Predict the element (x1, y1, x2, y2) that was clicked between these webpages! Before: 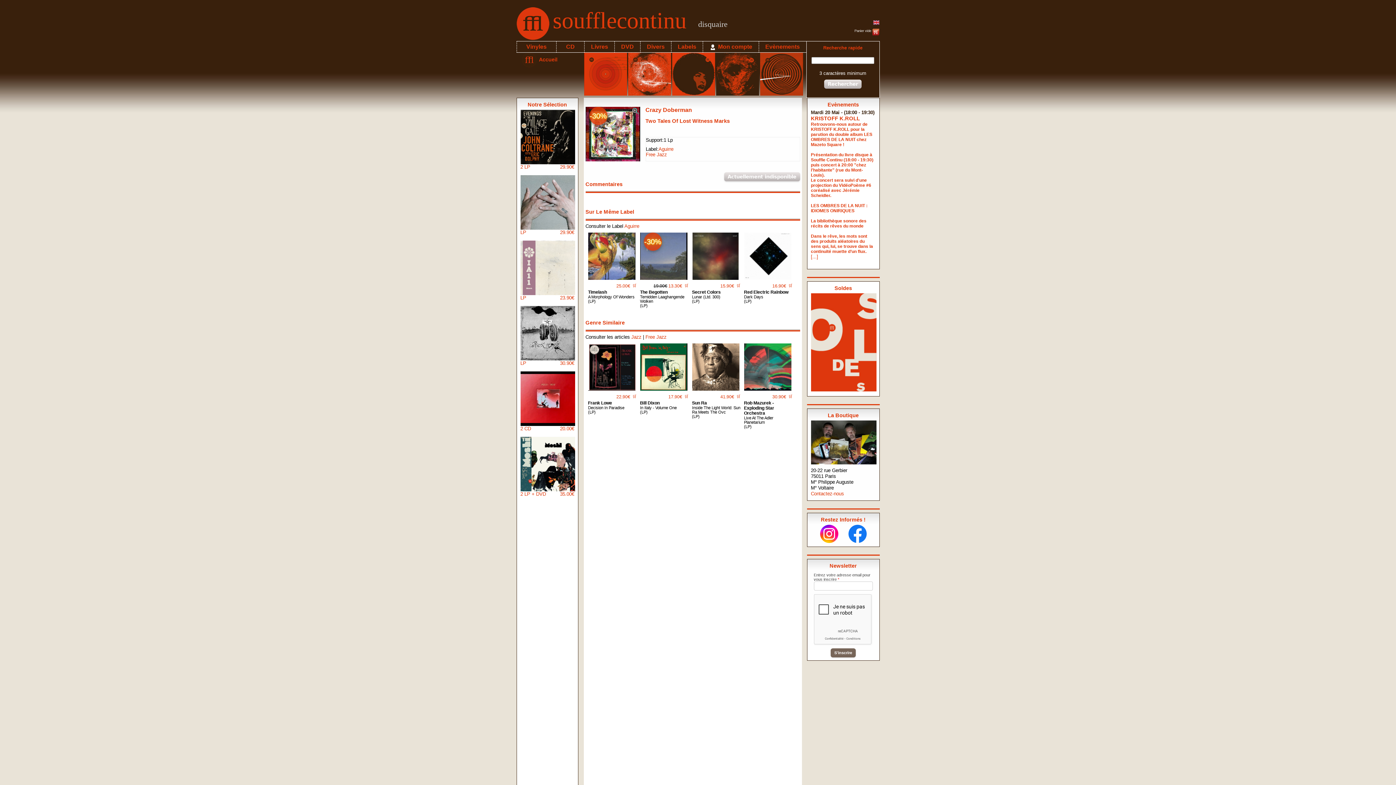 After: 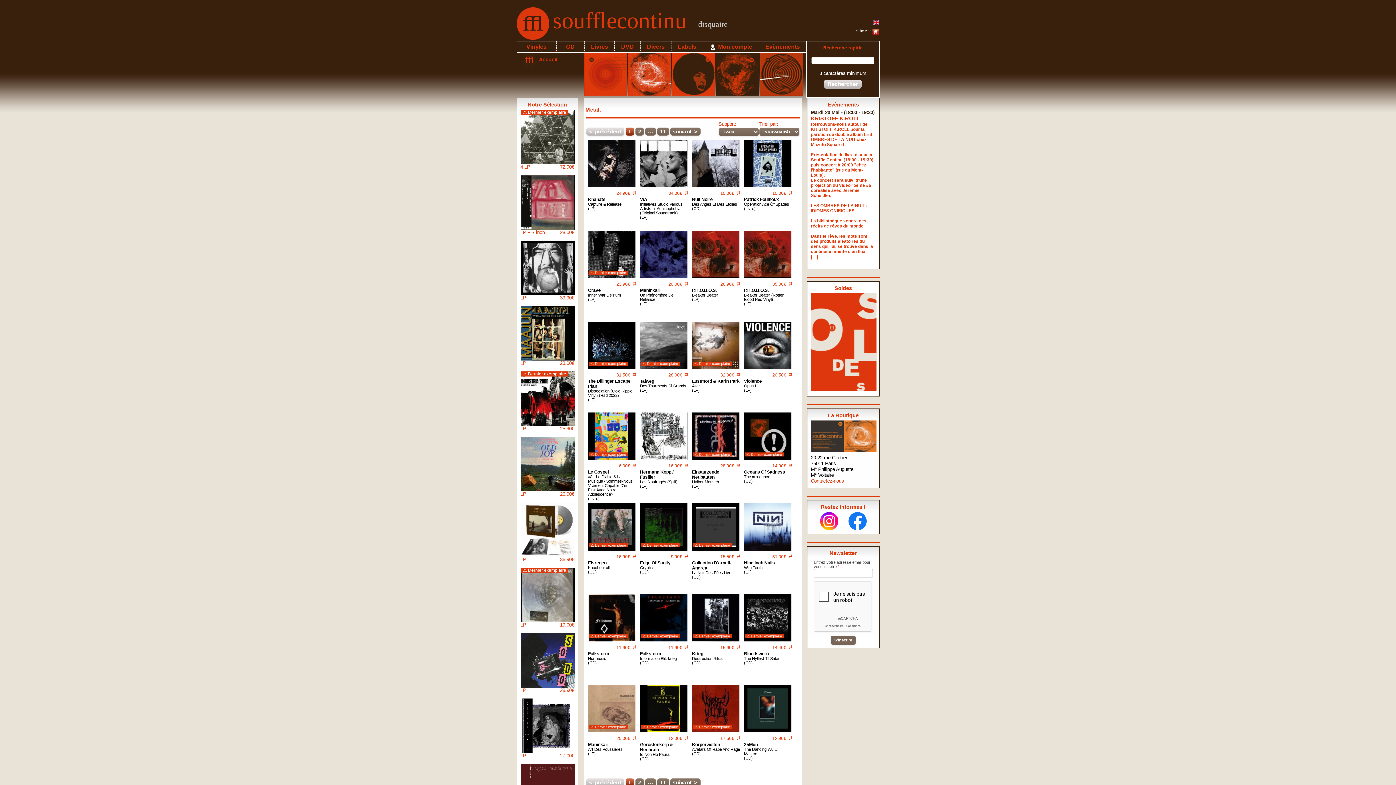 Action: bbox: (716, 52, 760, 97)